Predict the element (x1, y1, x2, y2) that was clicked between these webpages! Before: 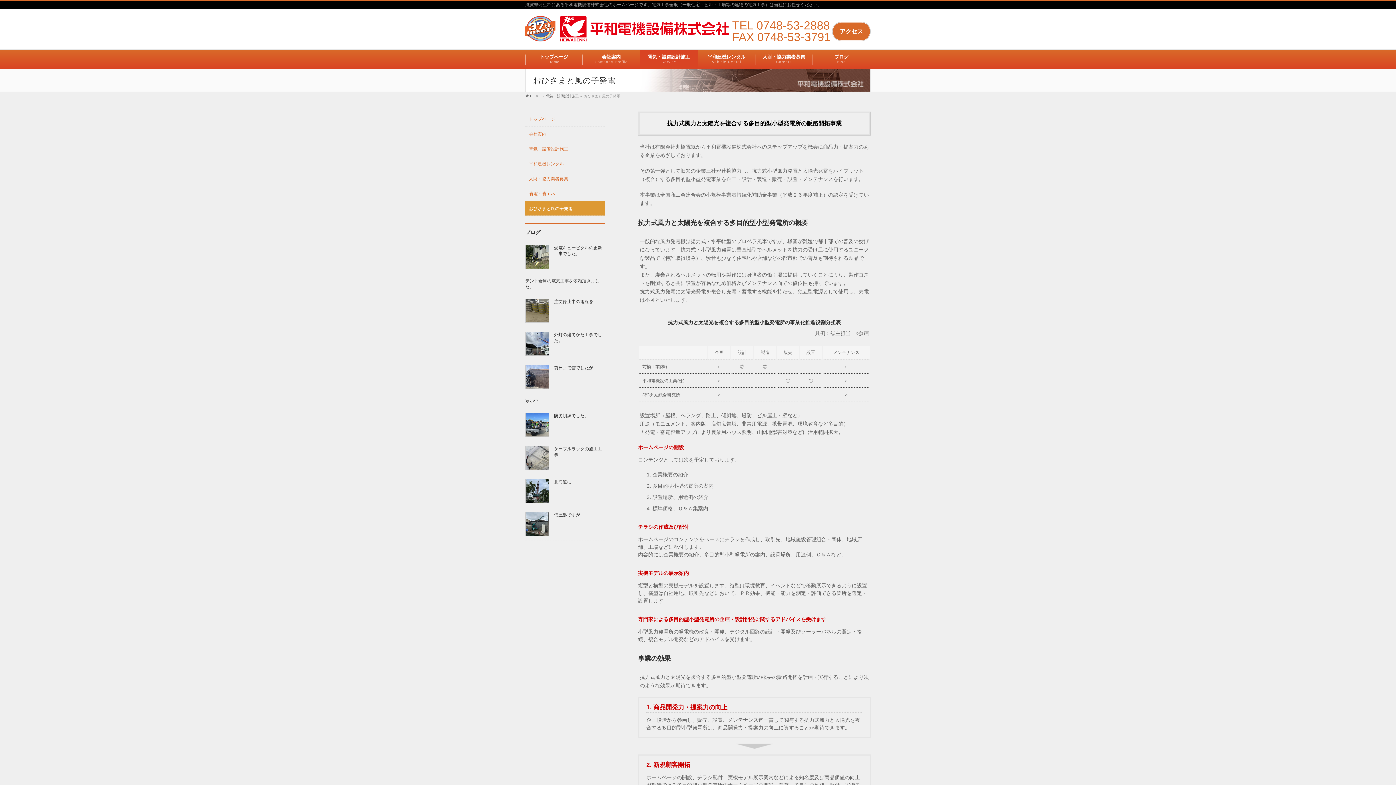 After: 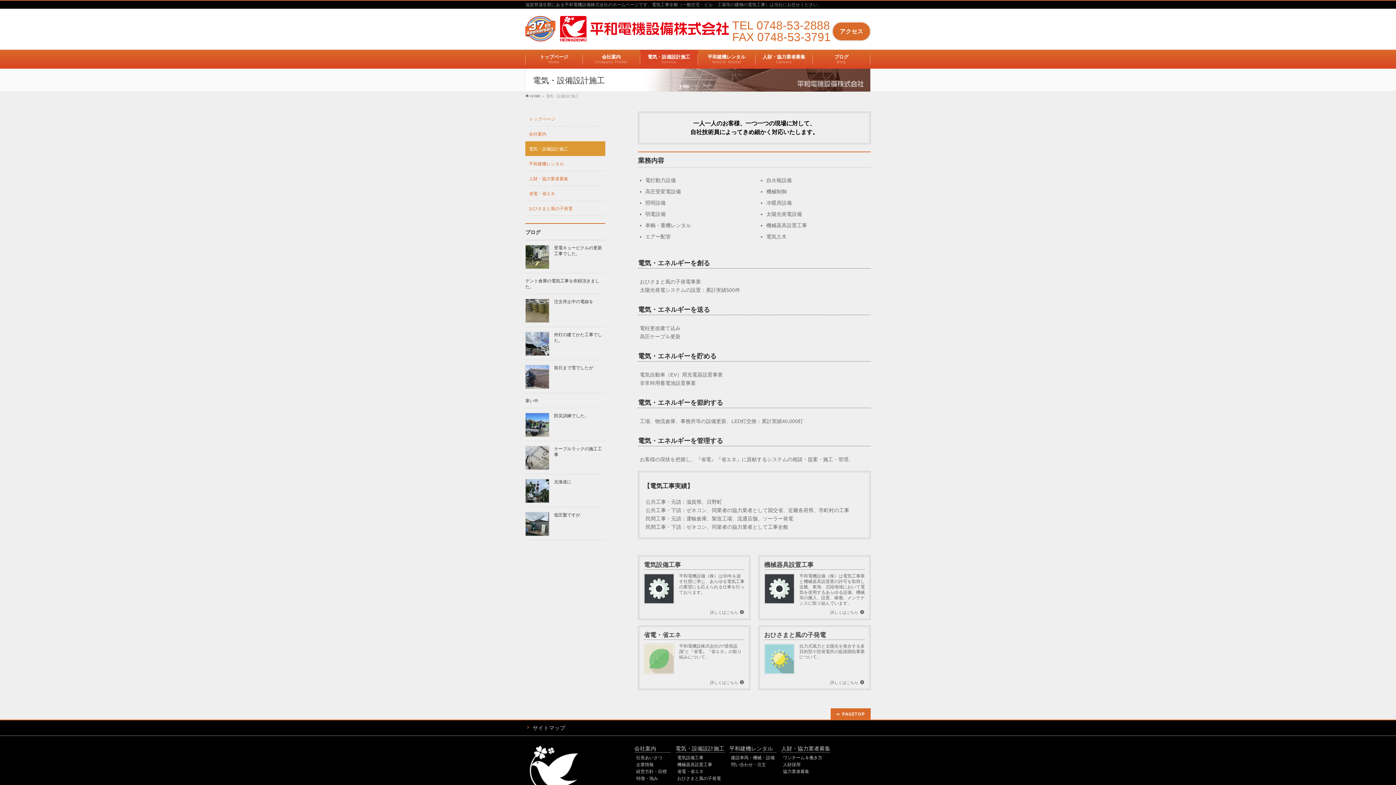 Action: label: 電気・設備設計施工
Service bbox: (640, 54, 698, 64)